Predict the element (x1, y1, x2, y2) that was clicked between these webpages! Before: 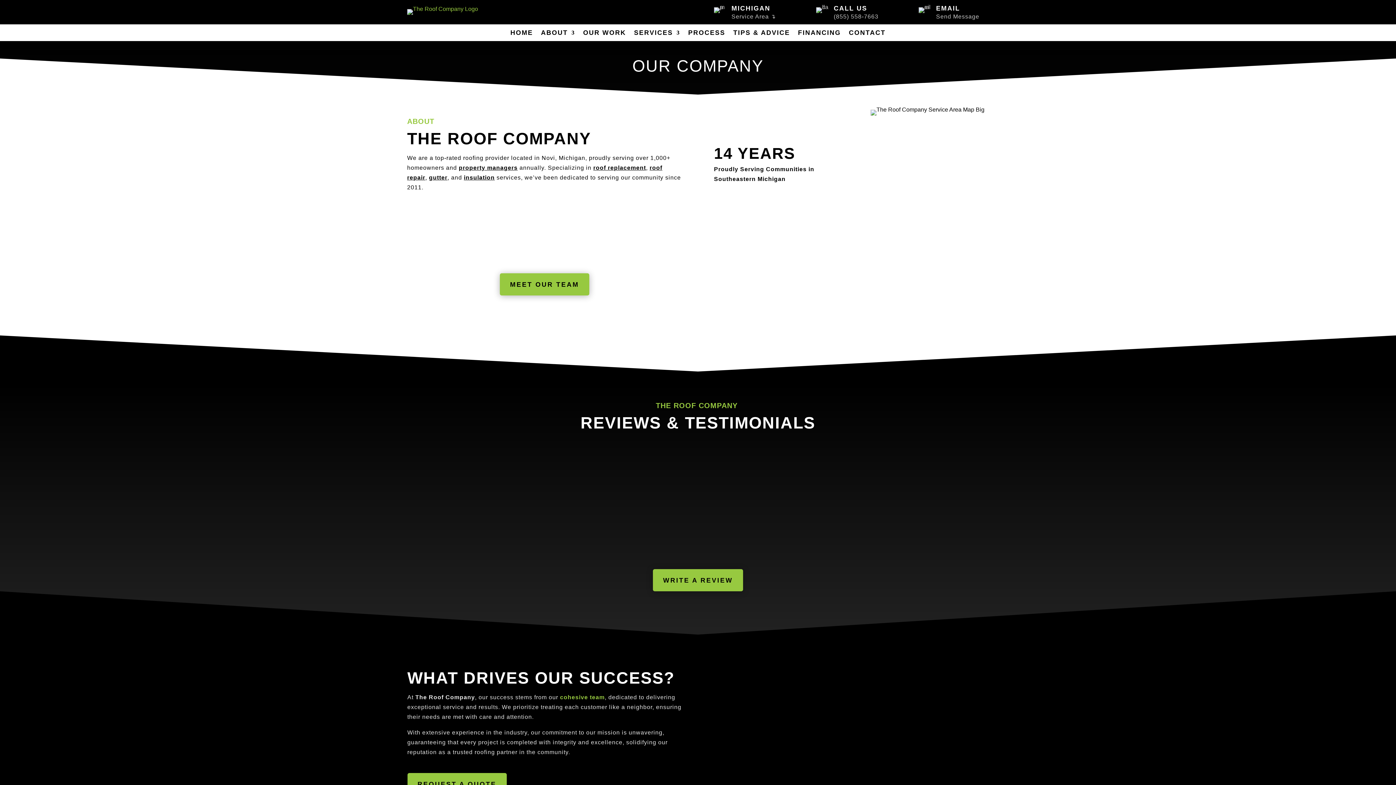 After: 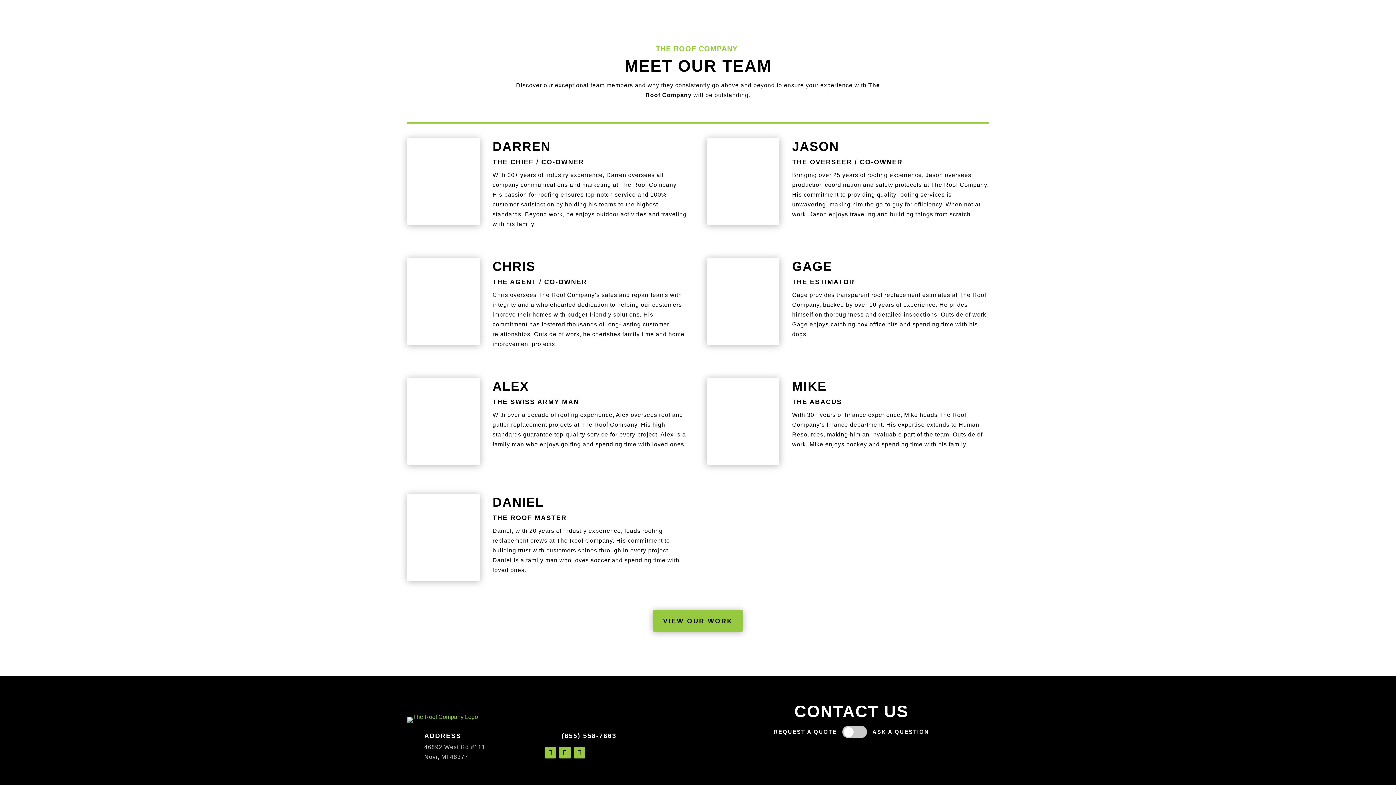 Action: label: MEET OUR TEAM bbox: (500, 273, 589, 295)